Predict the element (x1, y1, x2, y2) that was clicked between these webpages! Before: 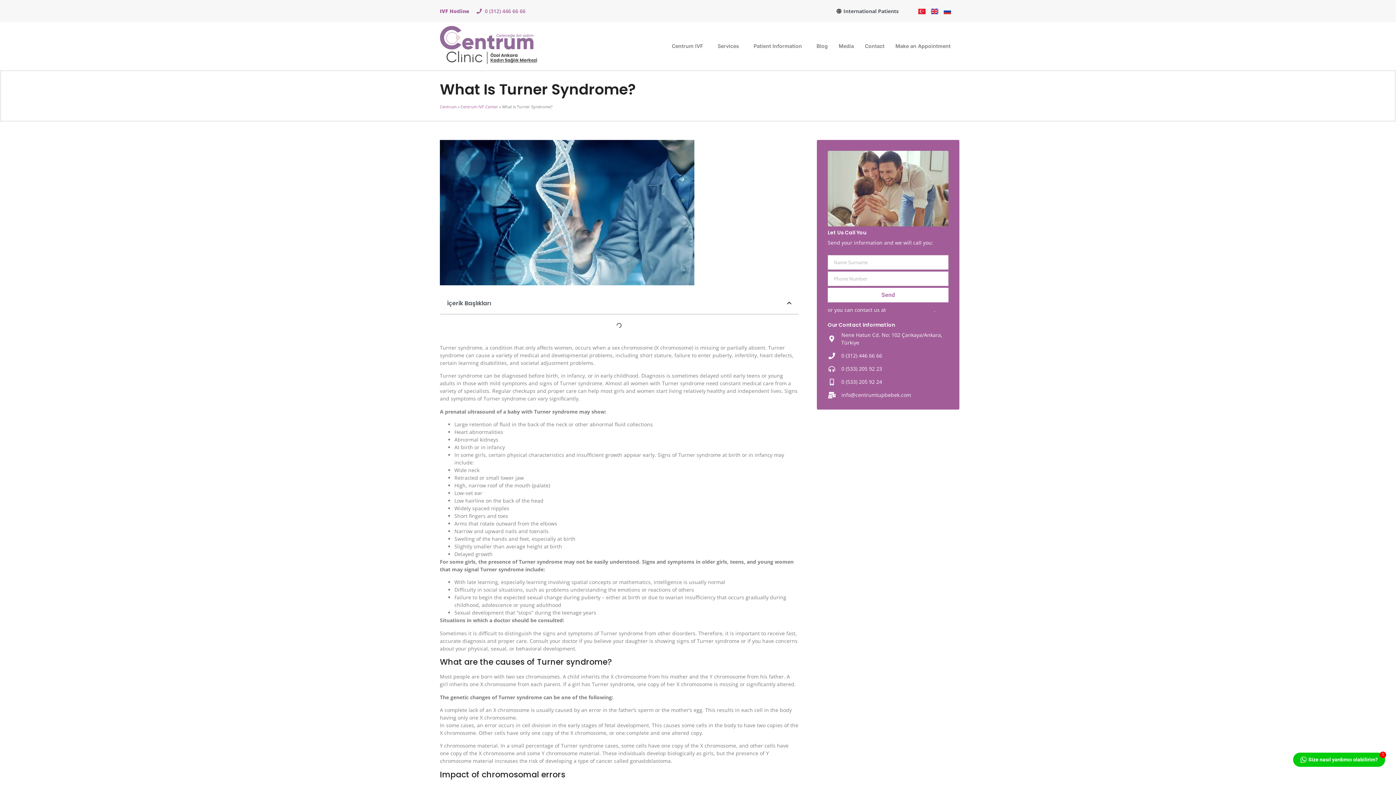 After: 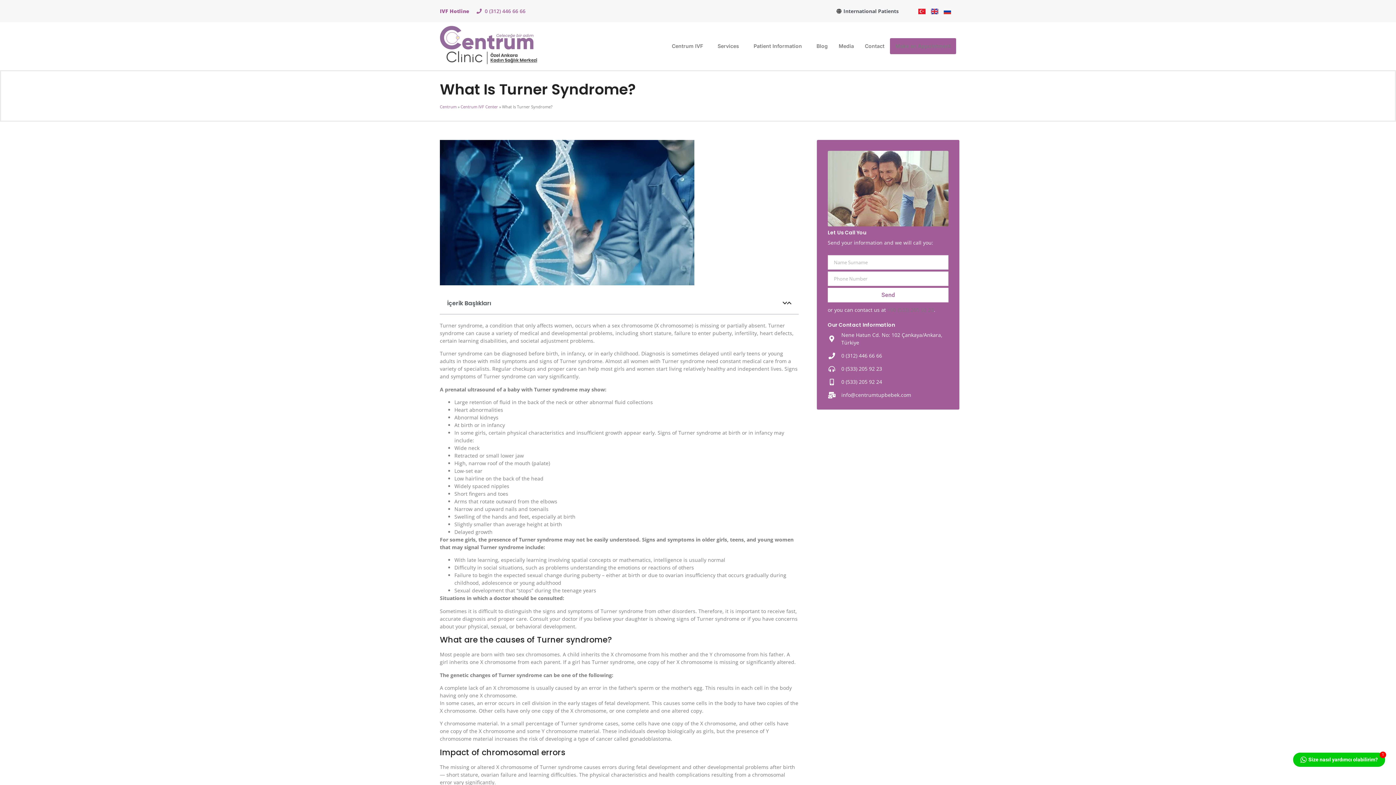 Action: bbox: (887, 306, 934, 313) label: +90 (533) 205 92 23